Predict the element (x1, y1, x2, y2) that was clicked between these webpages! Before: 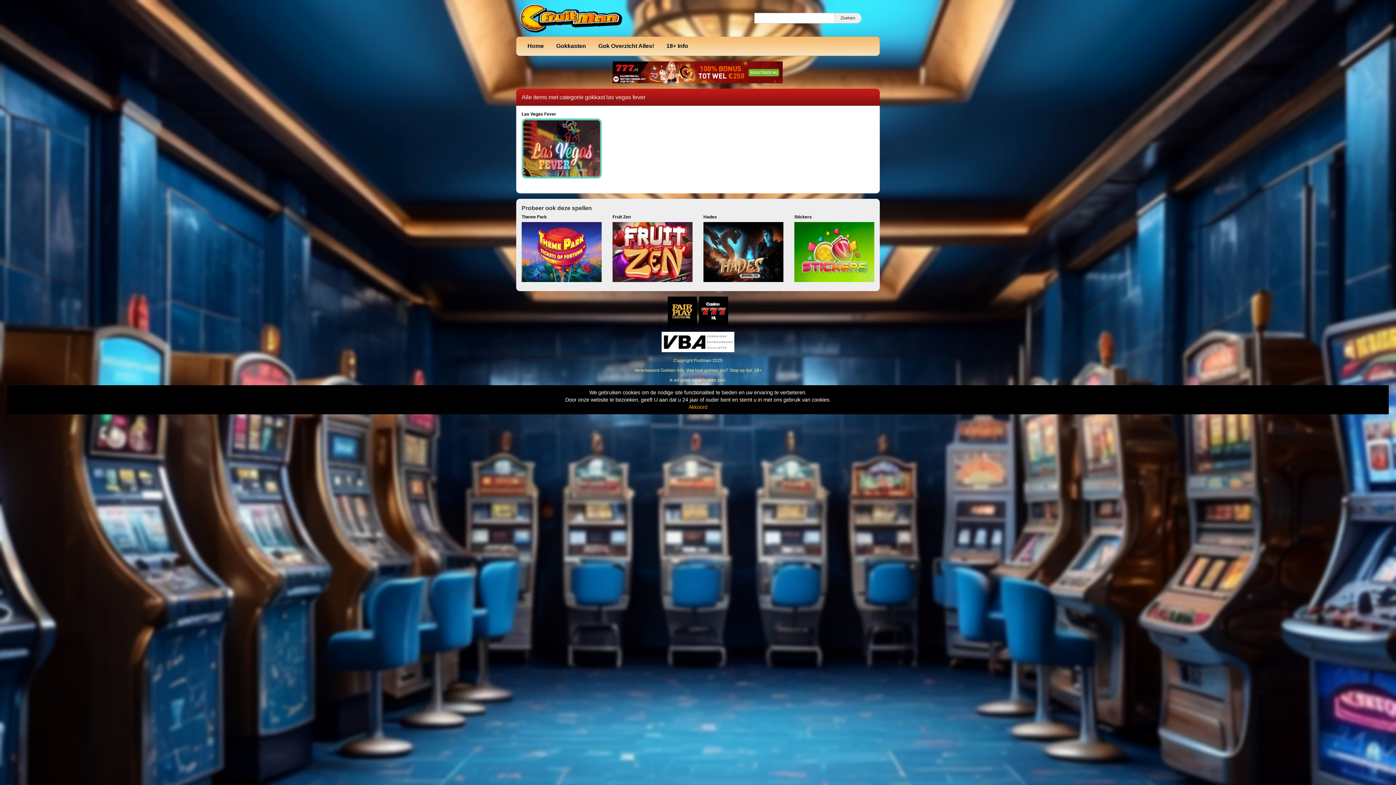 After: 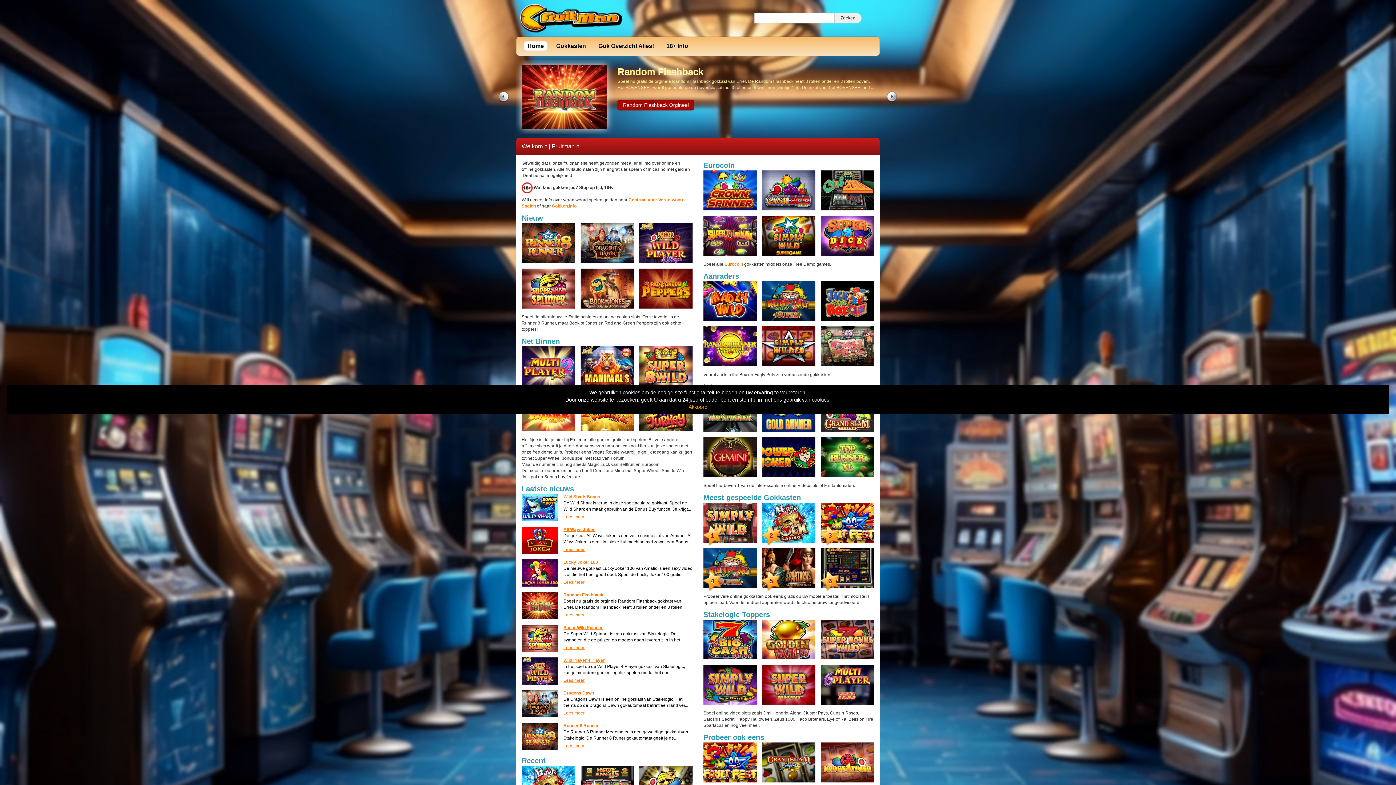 Action: label: Home bbox: (524, 41, 547, 50)